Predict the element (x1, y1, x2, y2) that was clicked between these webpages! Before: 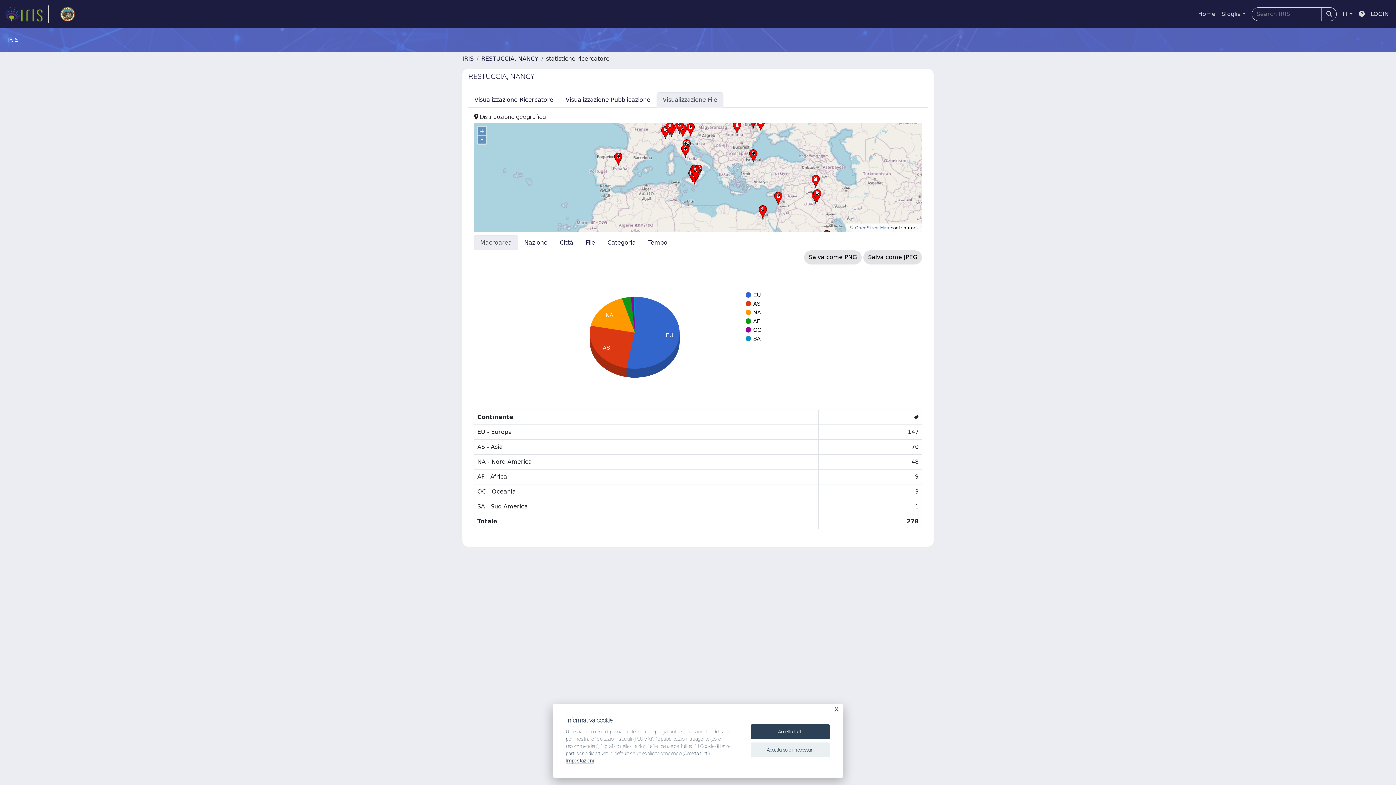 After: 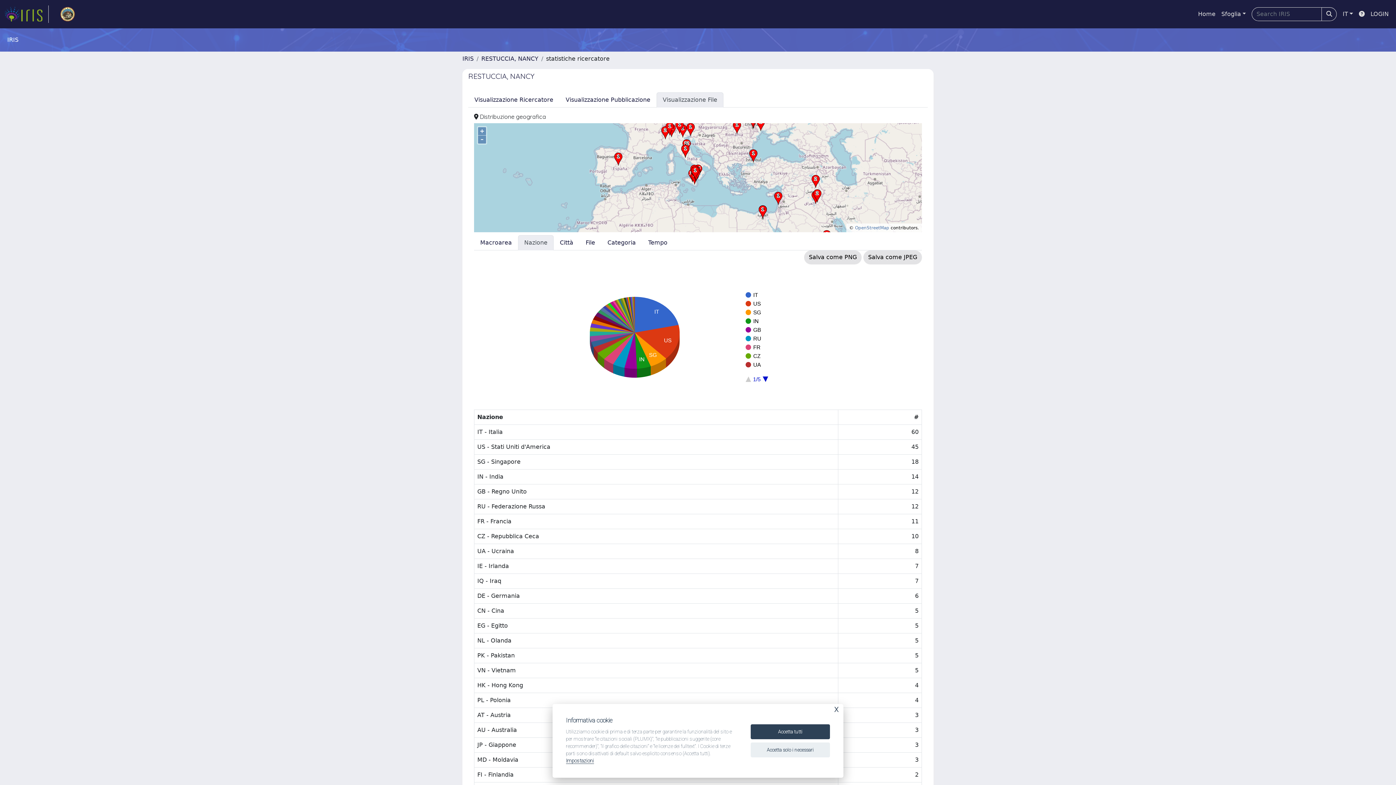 Action: label: Nazione bbox: (518, 235, 553, 250)